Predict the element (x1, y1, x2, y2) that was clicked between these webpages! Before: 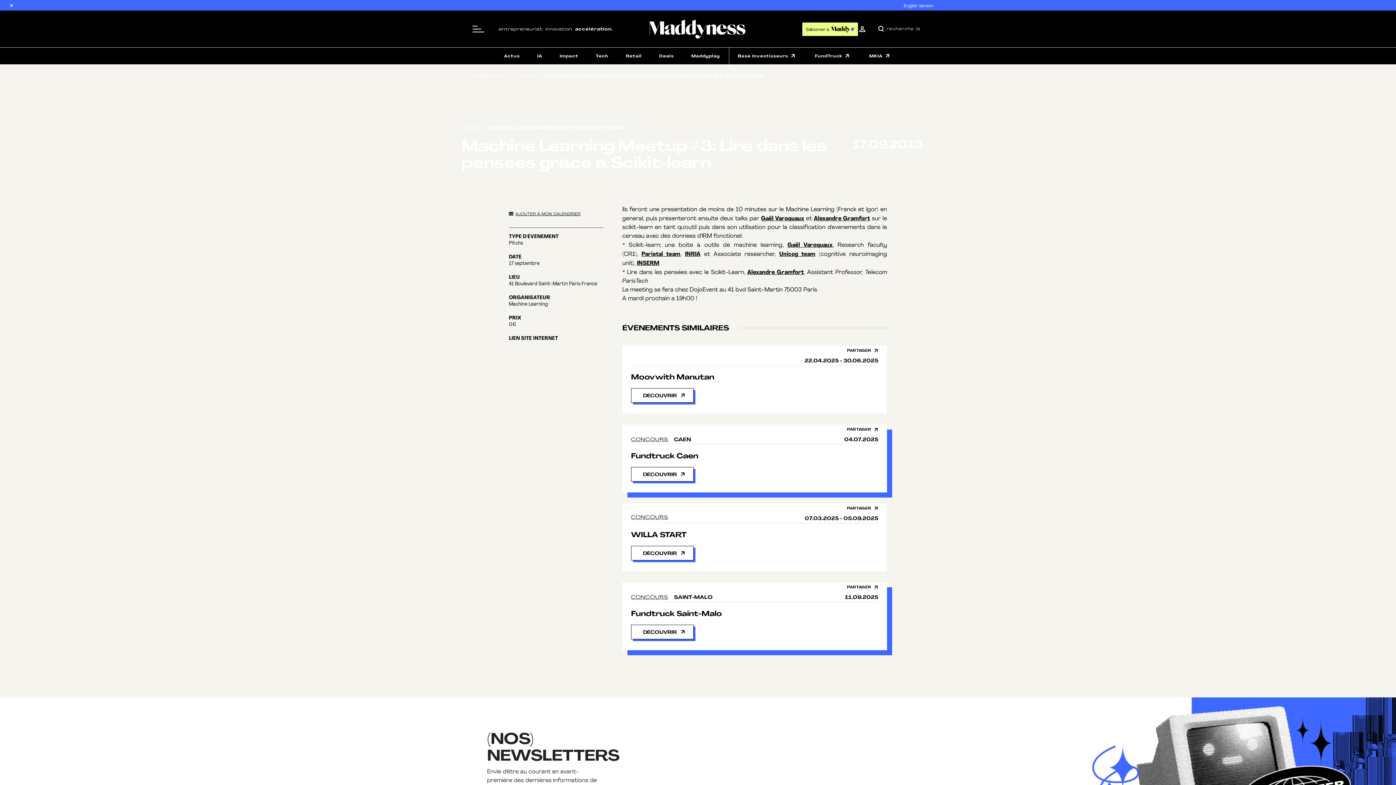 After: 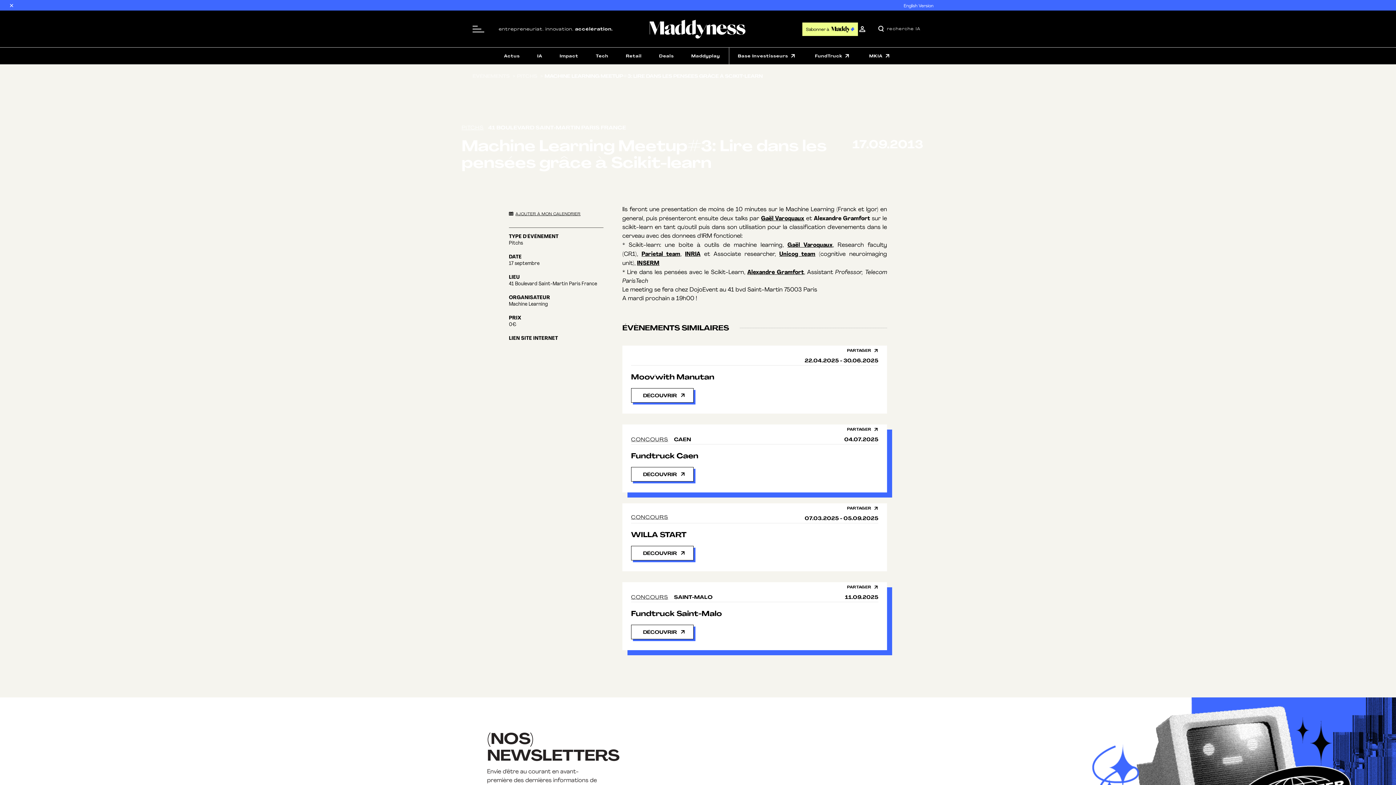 Action: label: Alexandre Gramfort bbox: (814, 214, 870, 221)